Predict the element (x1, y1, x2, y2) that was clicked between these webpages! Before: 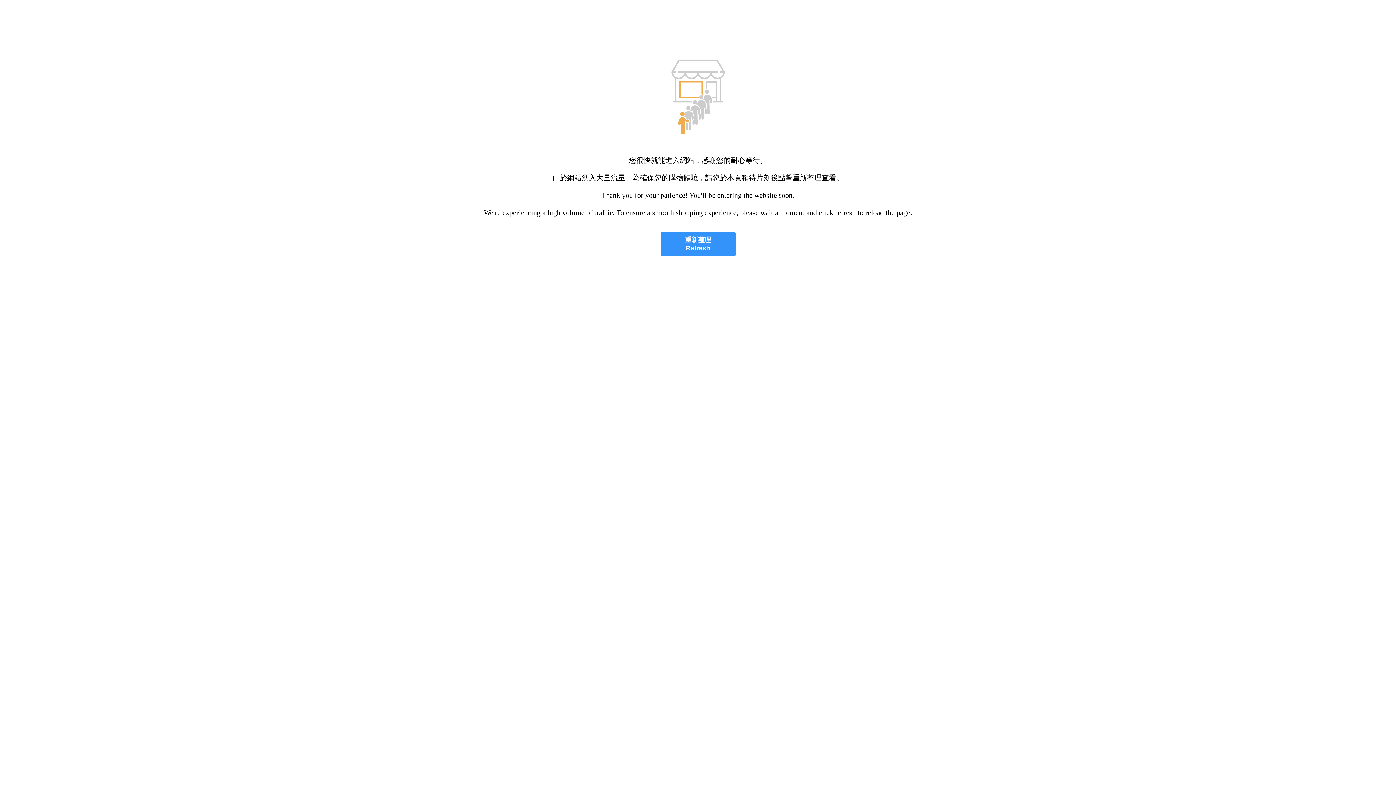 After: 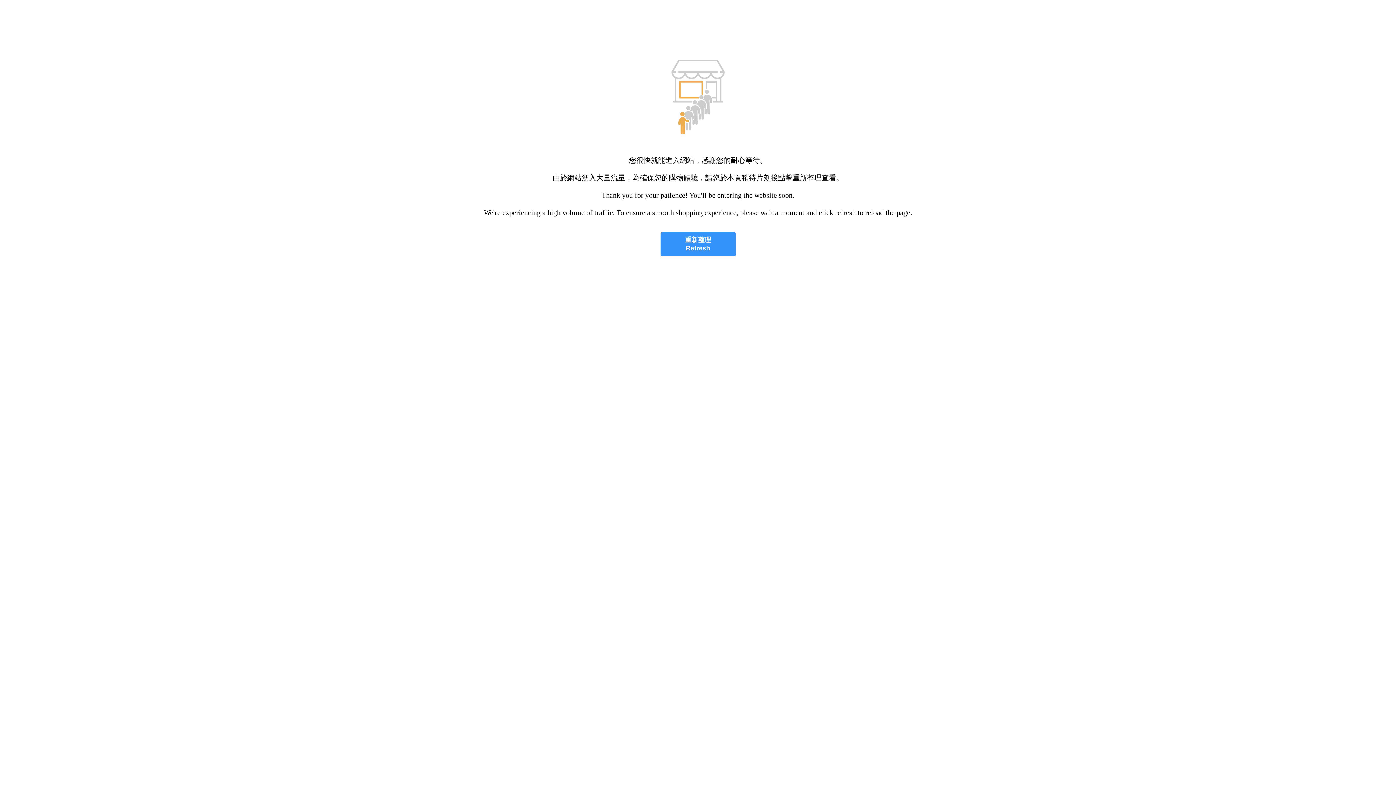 Action: bbox: (660, 232, 735, 256) label: 重新整理
Refresh